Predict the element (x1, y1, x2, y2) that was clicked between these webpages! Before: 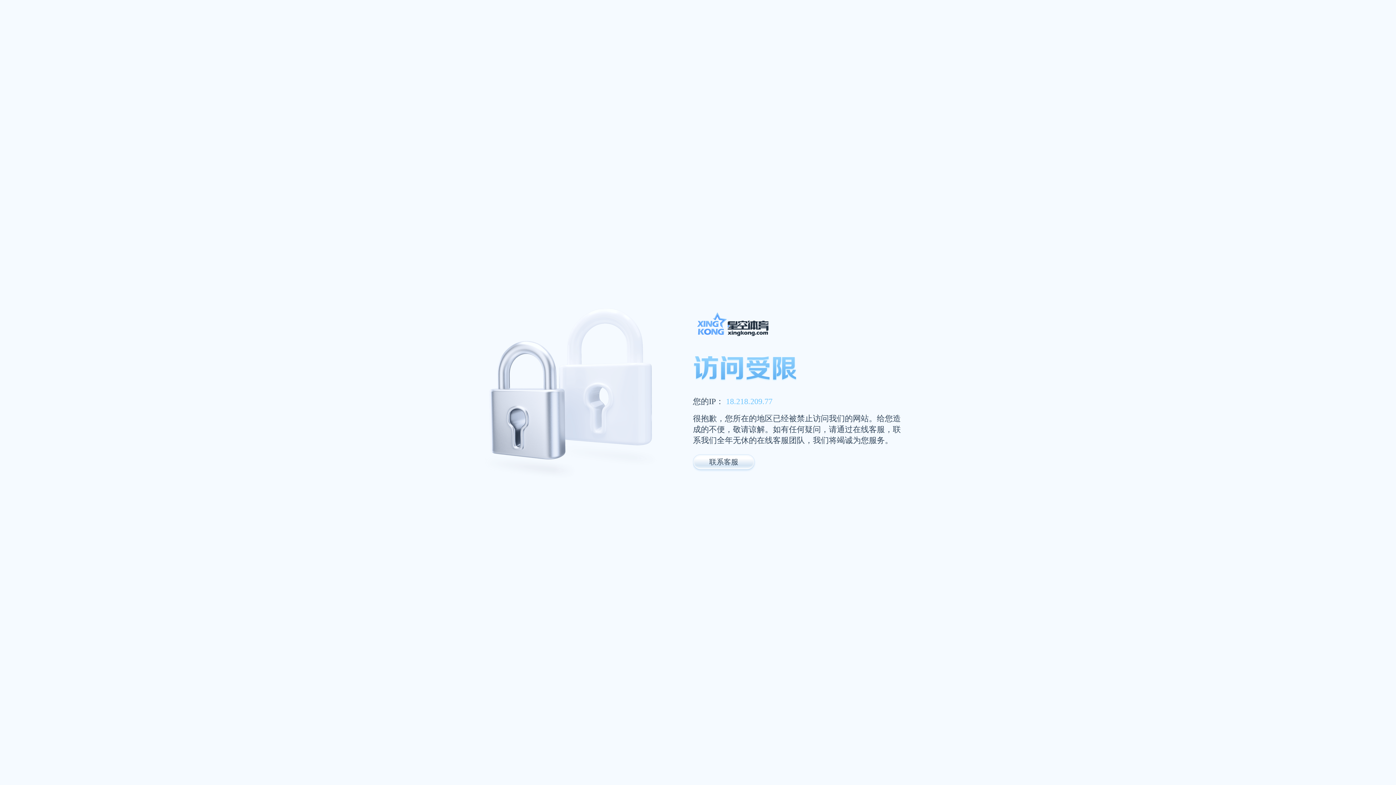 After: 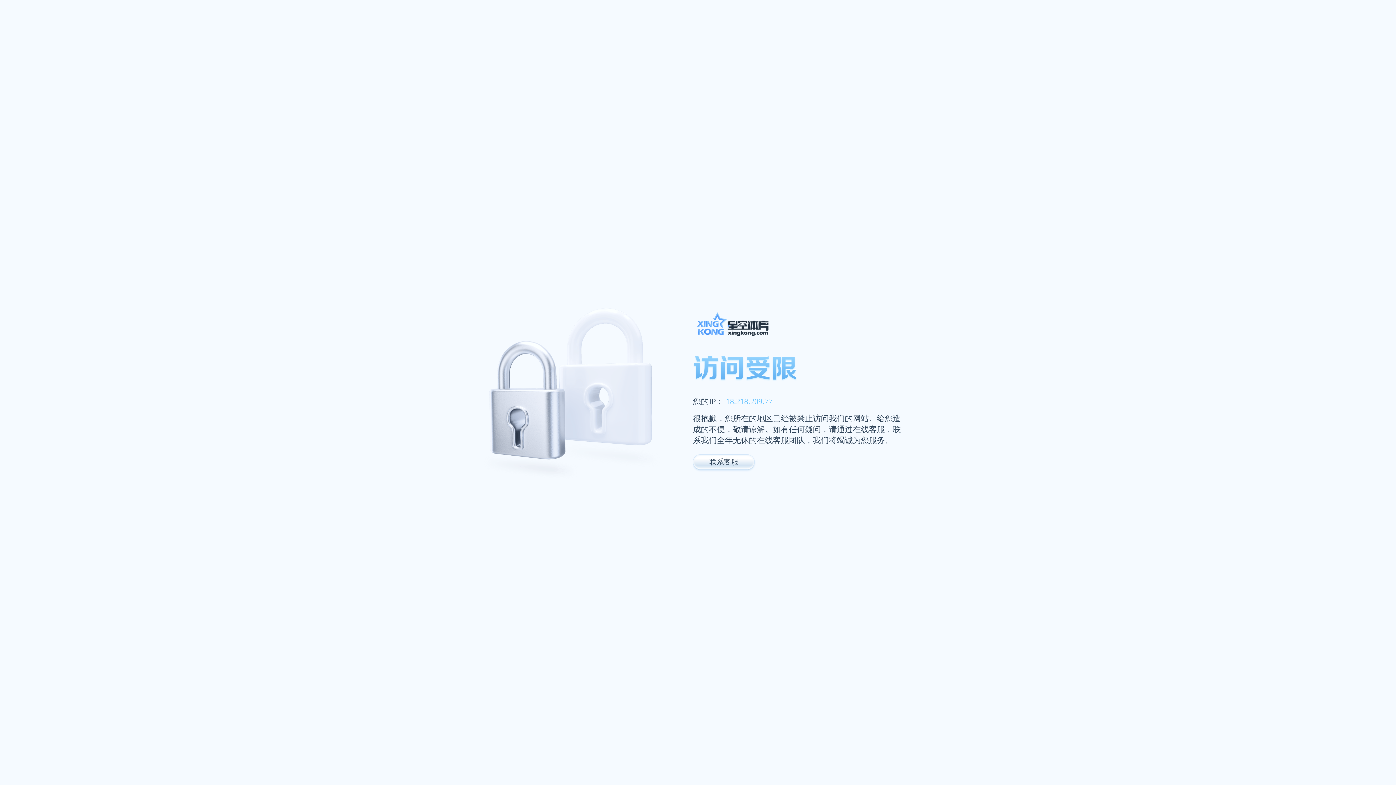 Action: bbox: (693, 327, 947, 357)